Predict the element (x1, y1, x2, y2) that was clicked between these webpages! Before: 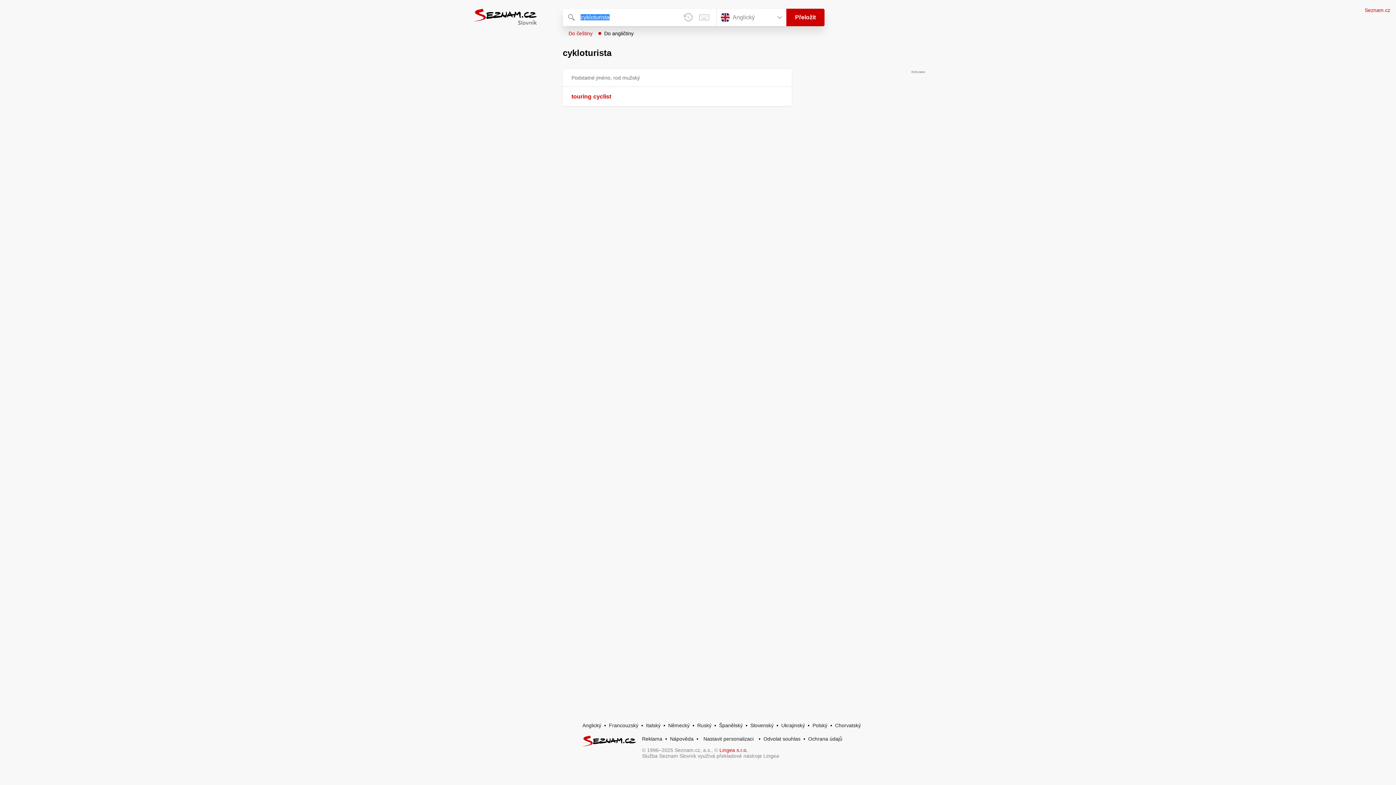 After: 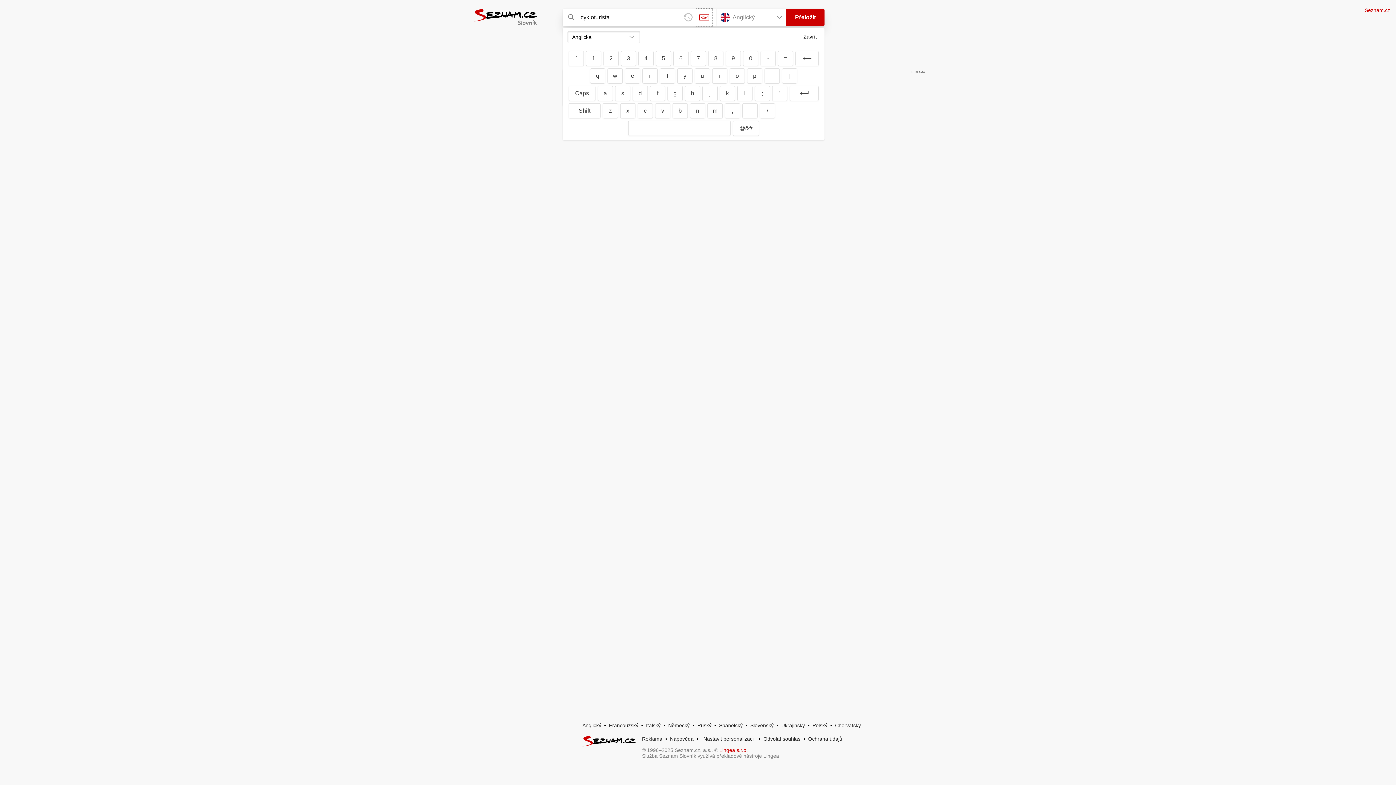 Action: bbox: (696, 8, 712, 26) label: Virtuální klávesnice